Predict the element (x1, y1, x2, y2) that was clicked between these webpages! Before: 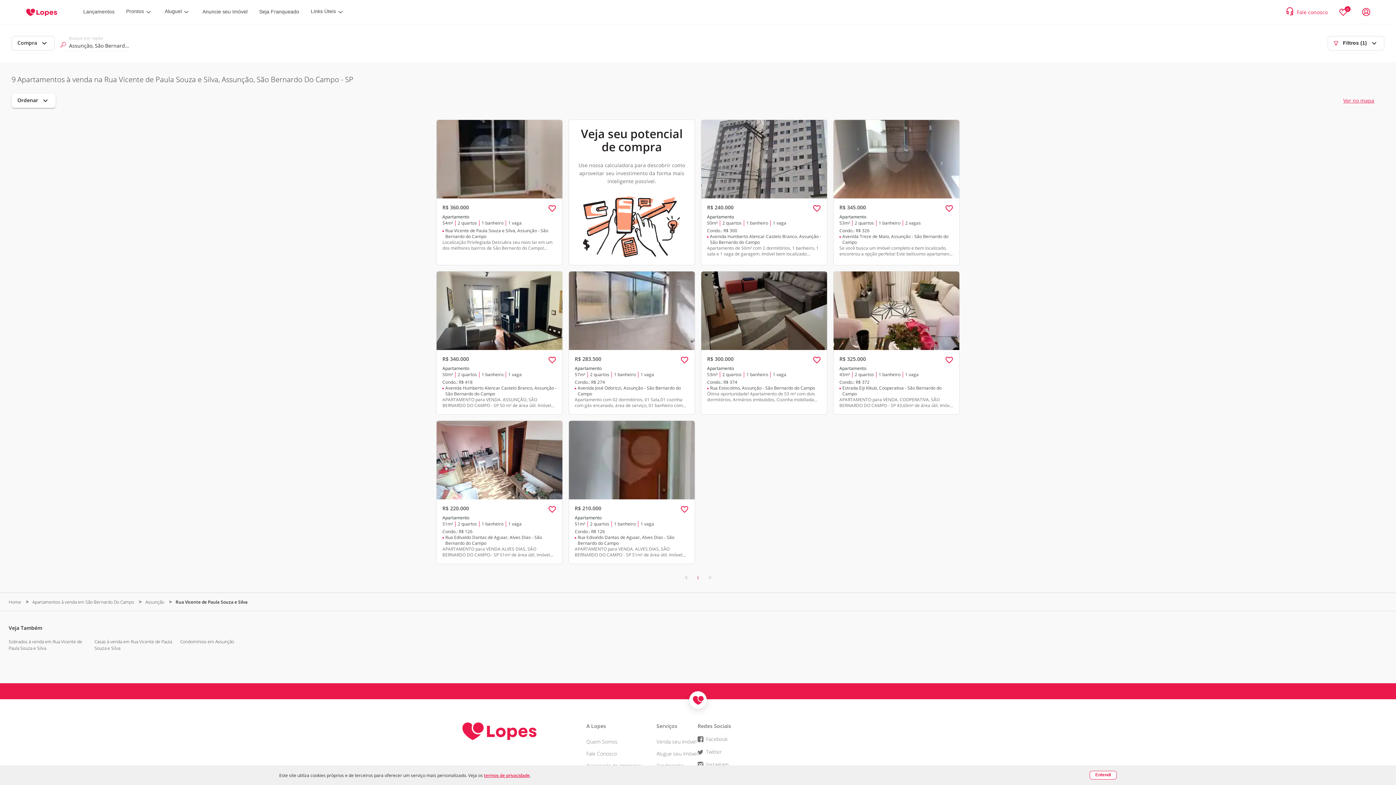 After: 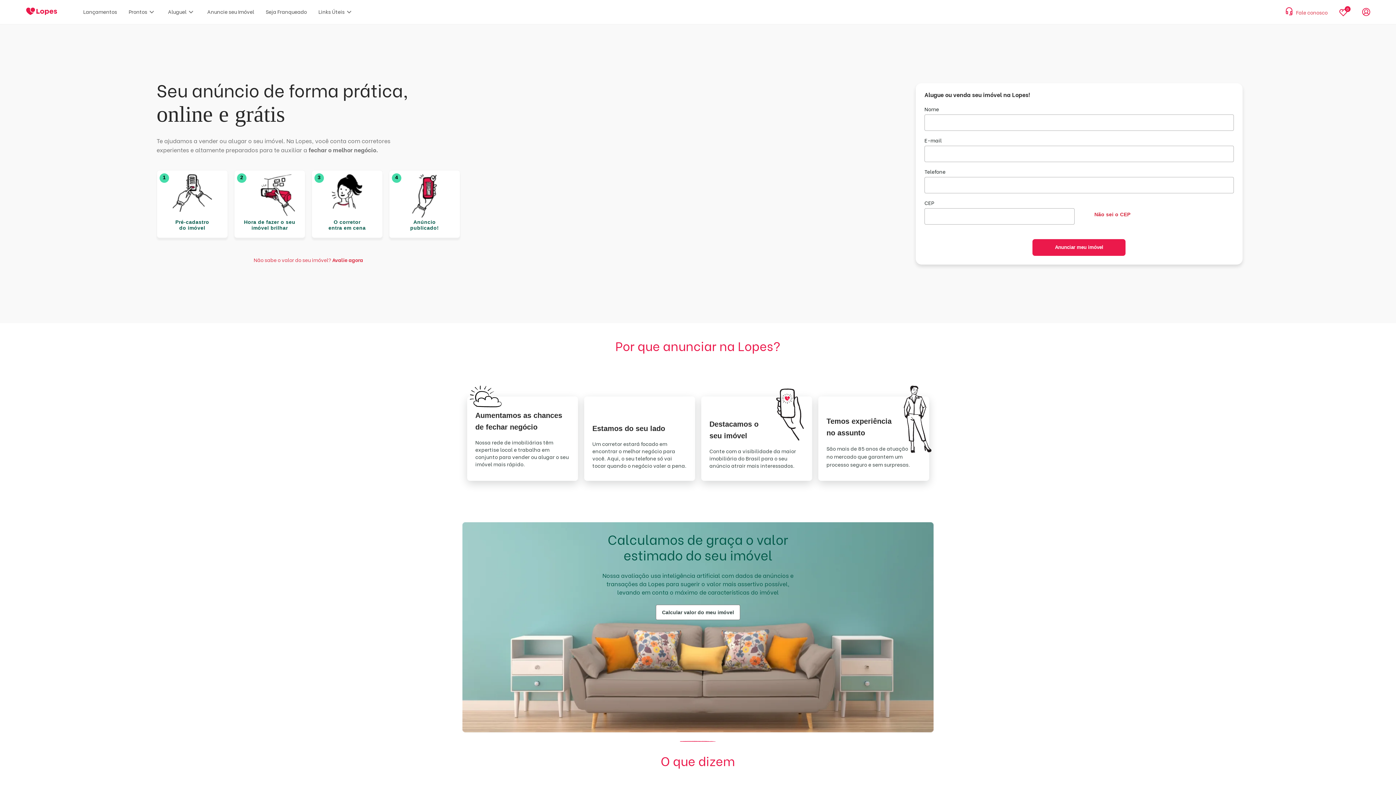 Action: label: Anuncie seu Imóvel bbox: (202, 8, 247, 14)